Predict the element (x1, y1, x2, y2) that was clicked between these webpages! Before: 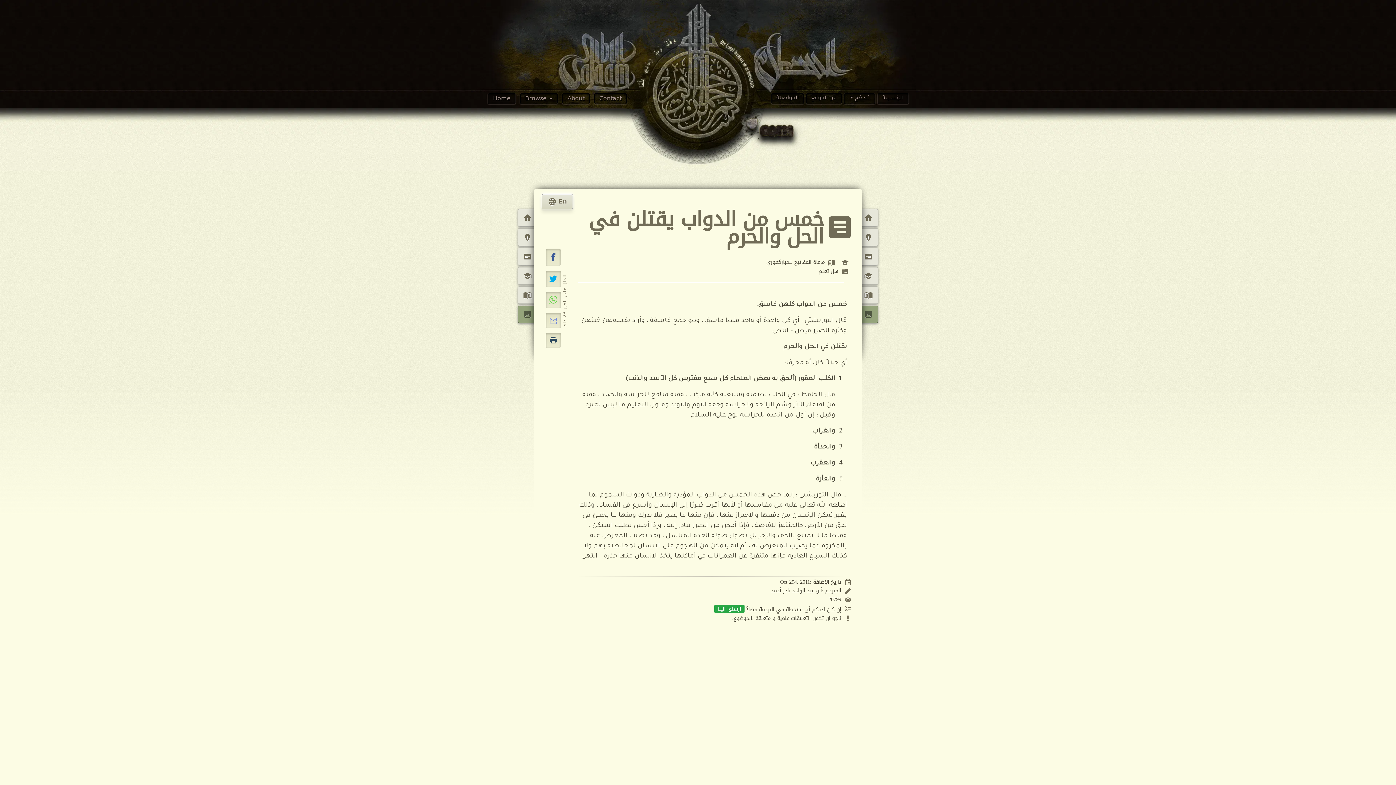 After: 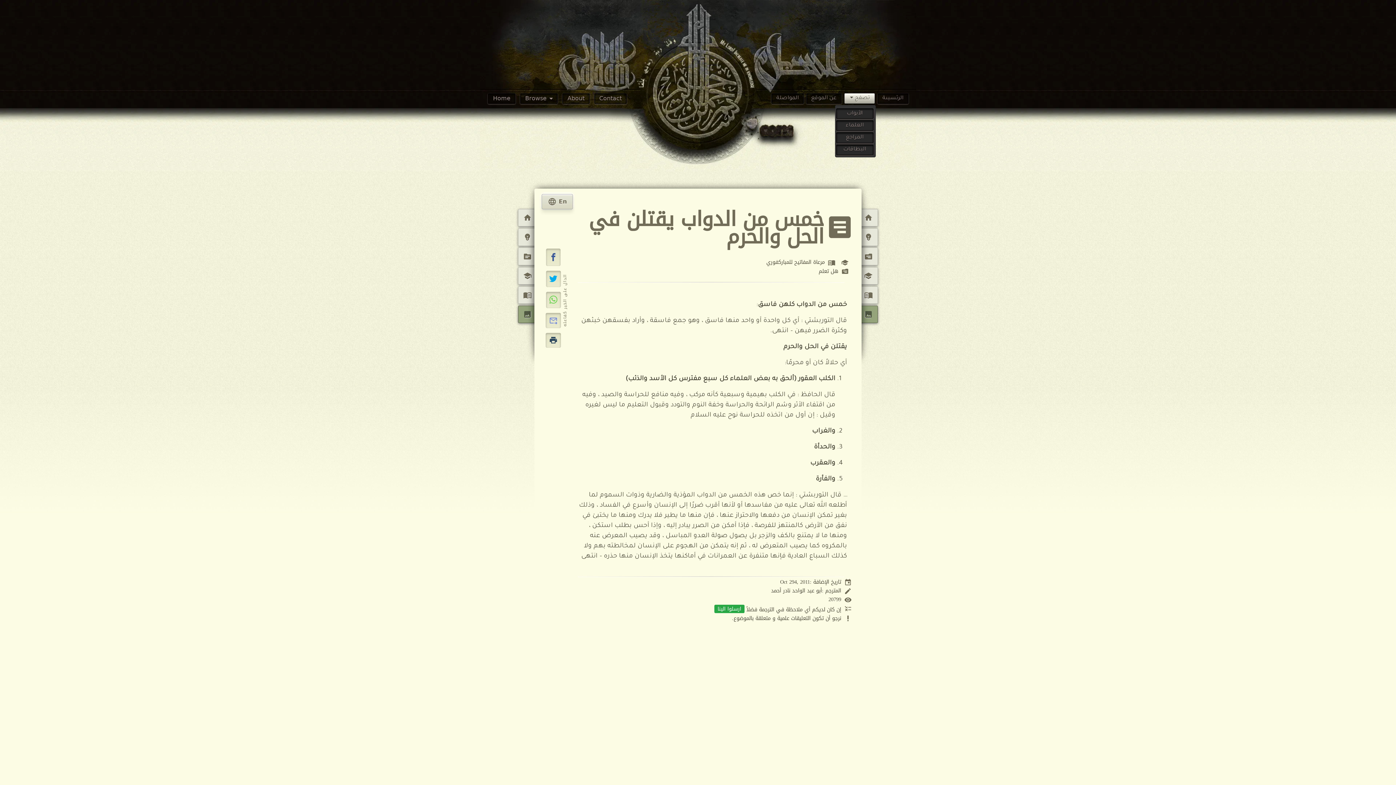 Action: bbox: (844, 93, 875, 103) label: تصفح 